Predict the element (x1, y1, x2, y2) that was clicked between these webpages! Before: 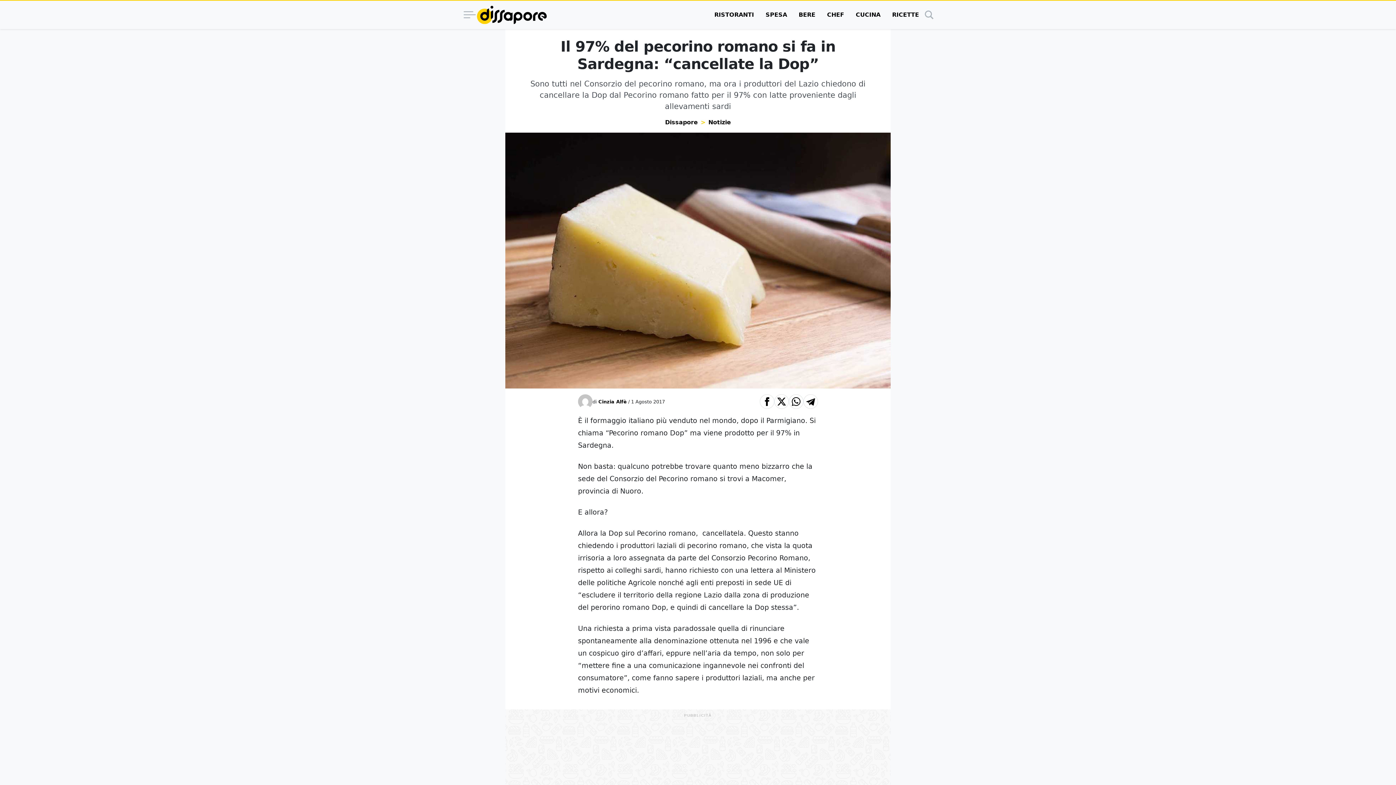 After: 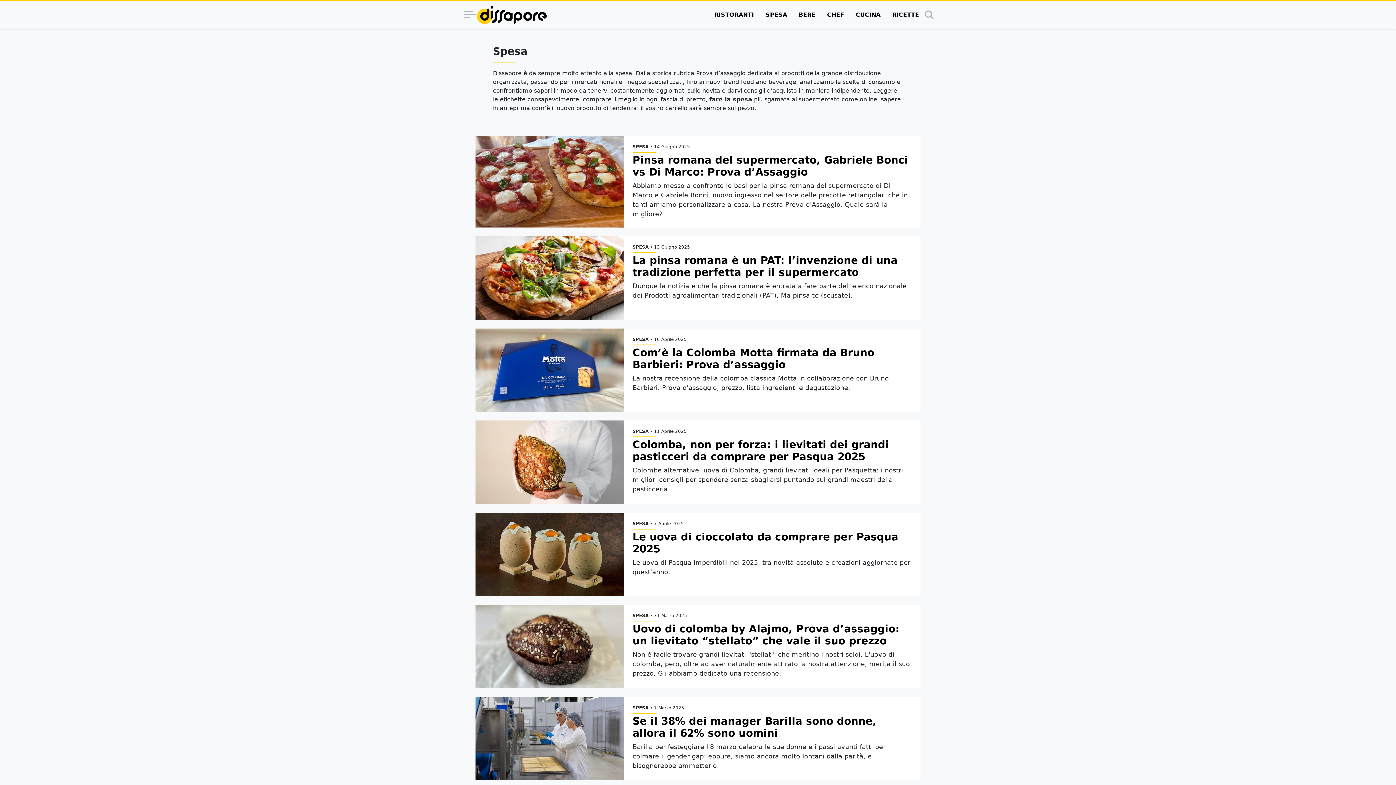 Action: label: SPESA bbox: (760, 0, 793, 29)